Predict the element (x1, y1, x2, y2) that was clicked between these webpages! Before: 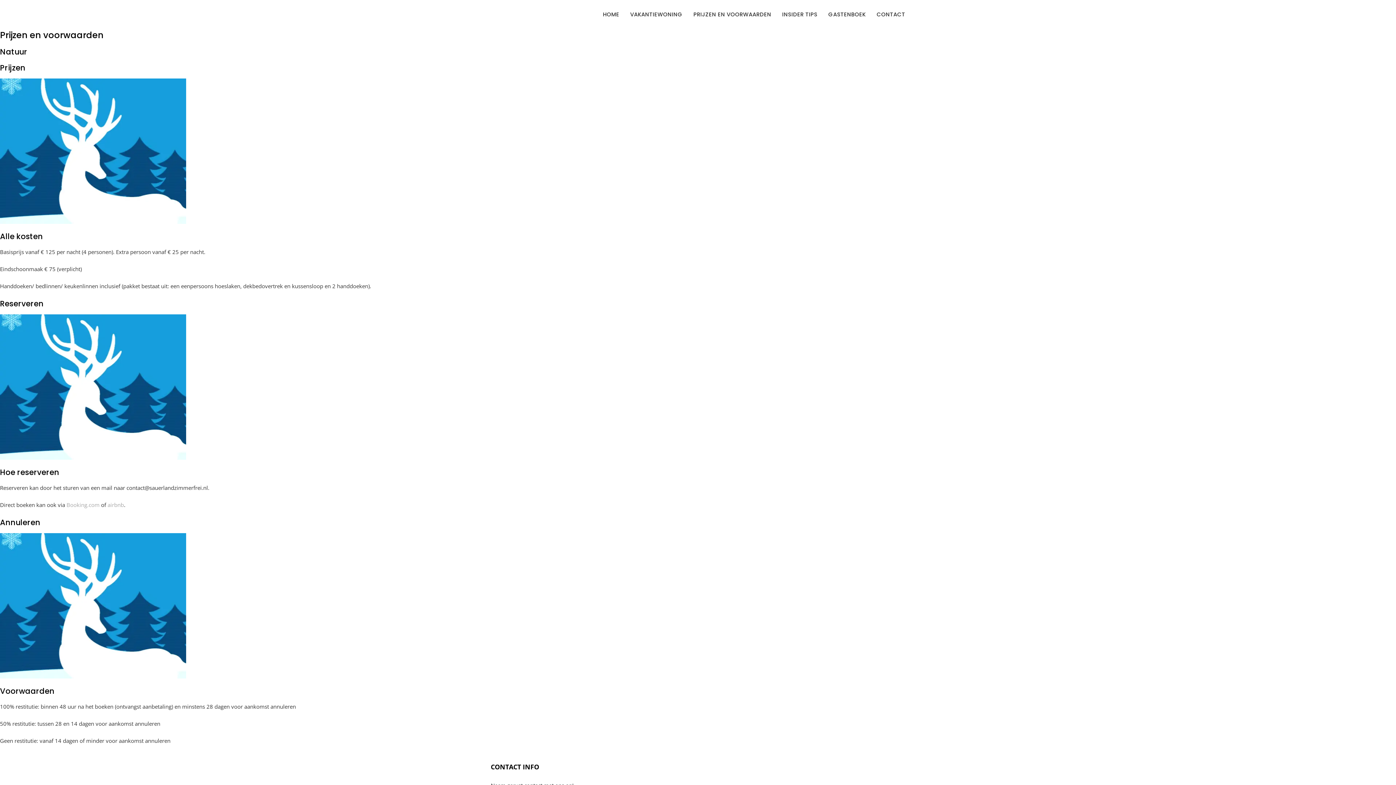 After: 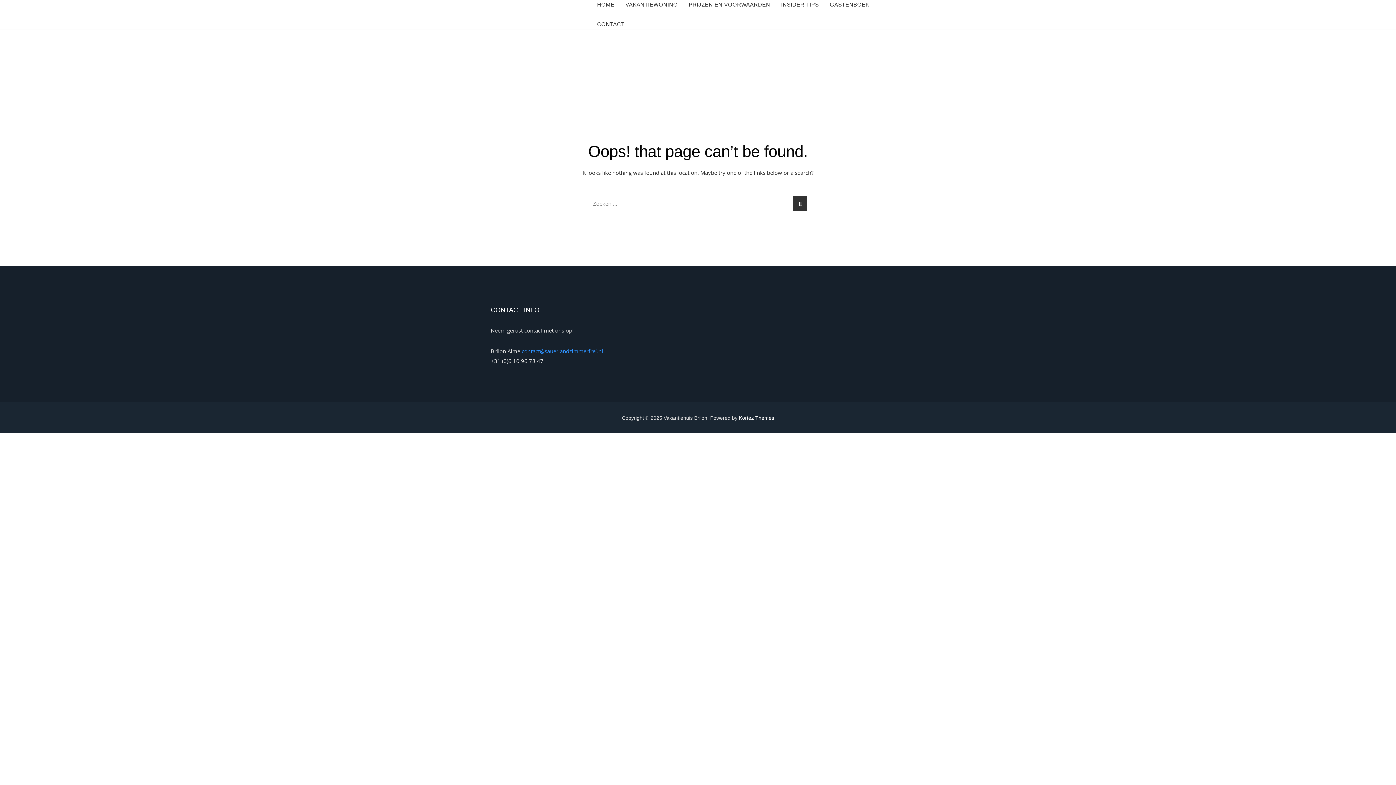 Action: bbox: (0, 315, 186, 322)